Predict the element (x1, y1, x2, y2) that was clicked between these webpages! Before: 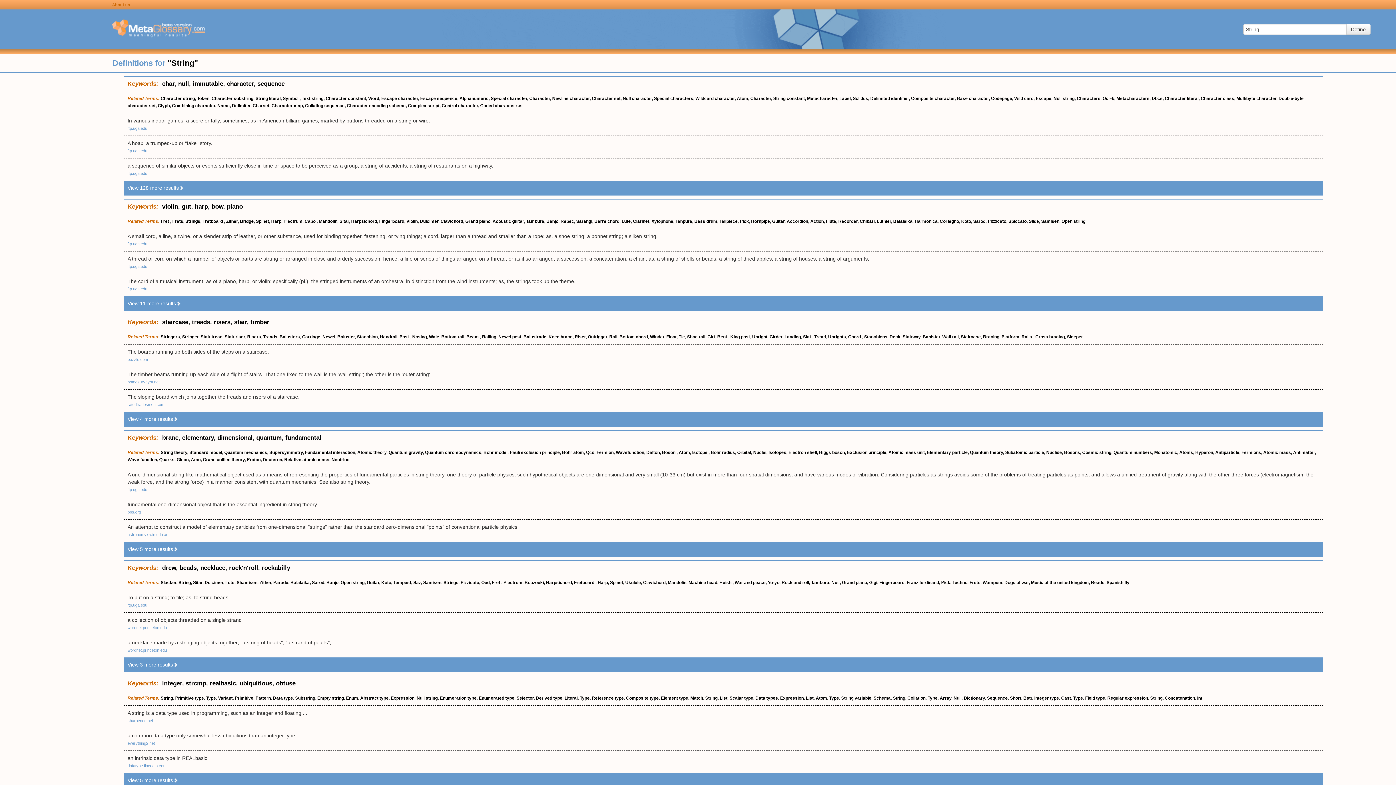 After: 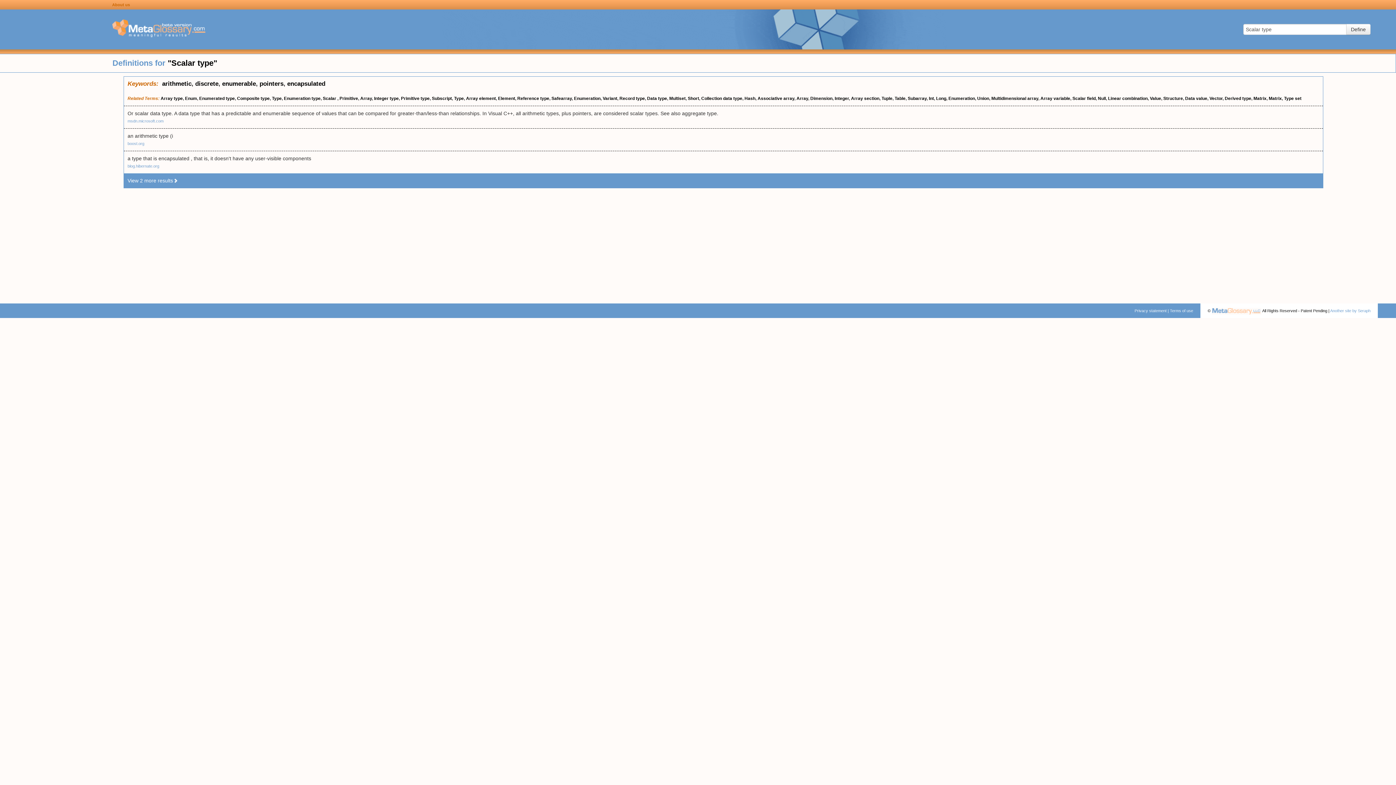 Action: label: Scalar type bbox: (729, 696, 753, 701)